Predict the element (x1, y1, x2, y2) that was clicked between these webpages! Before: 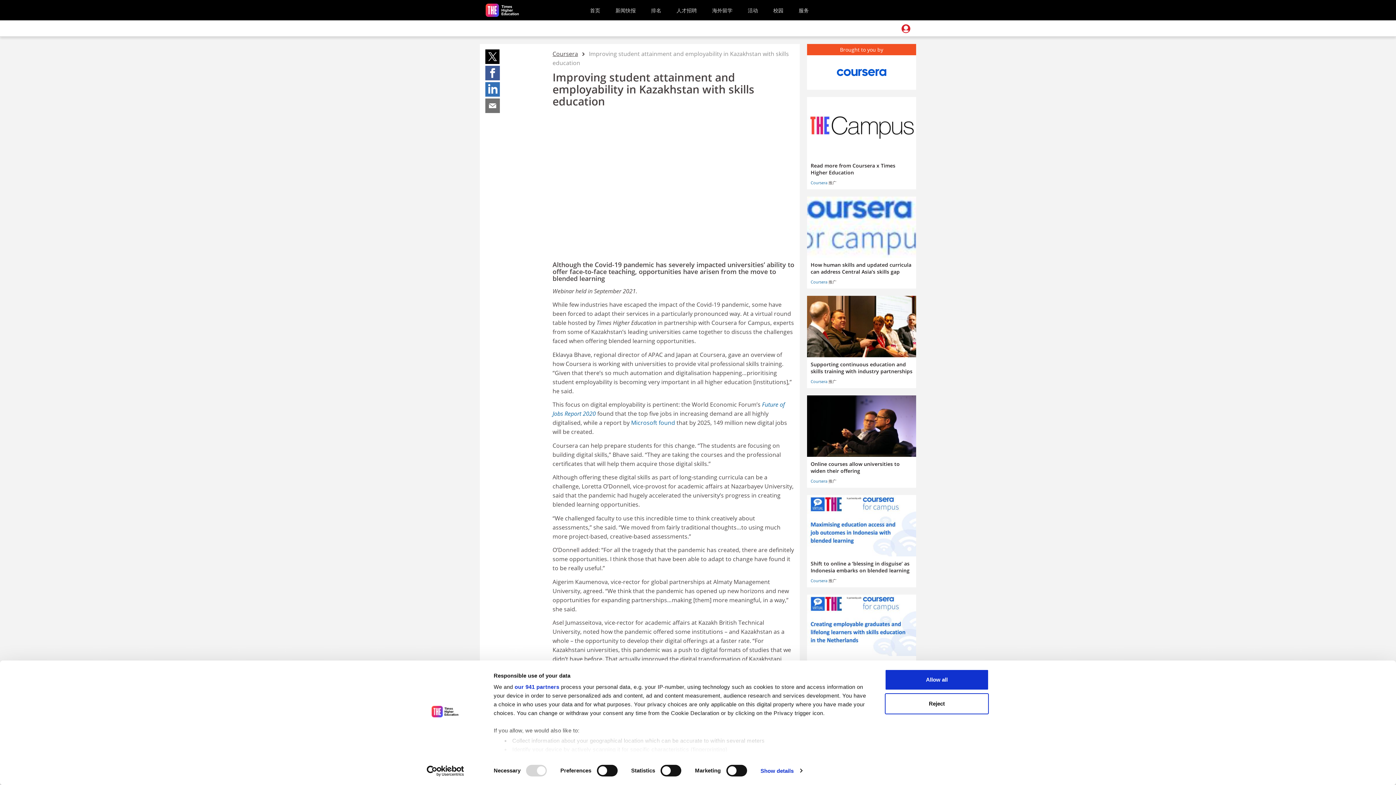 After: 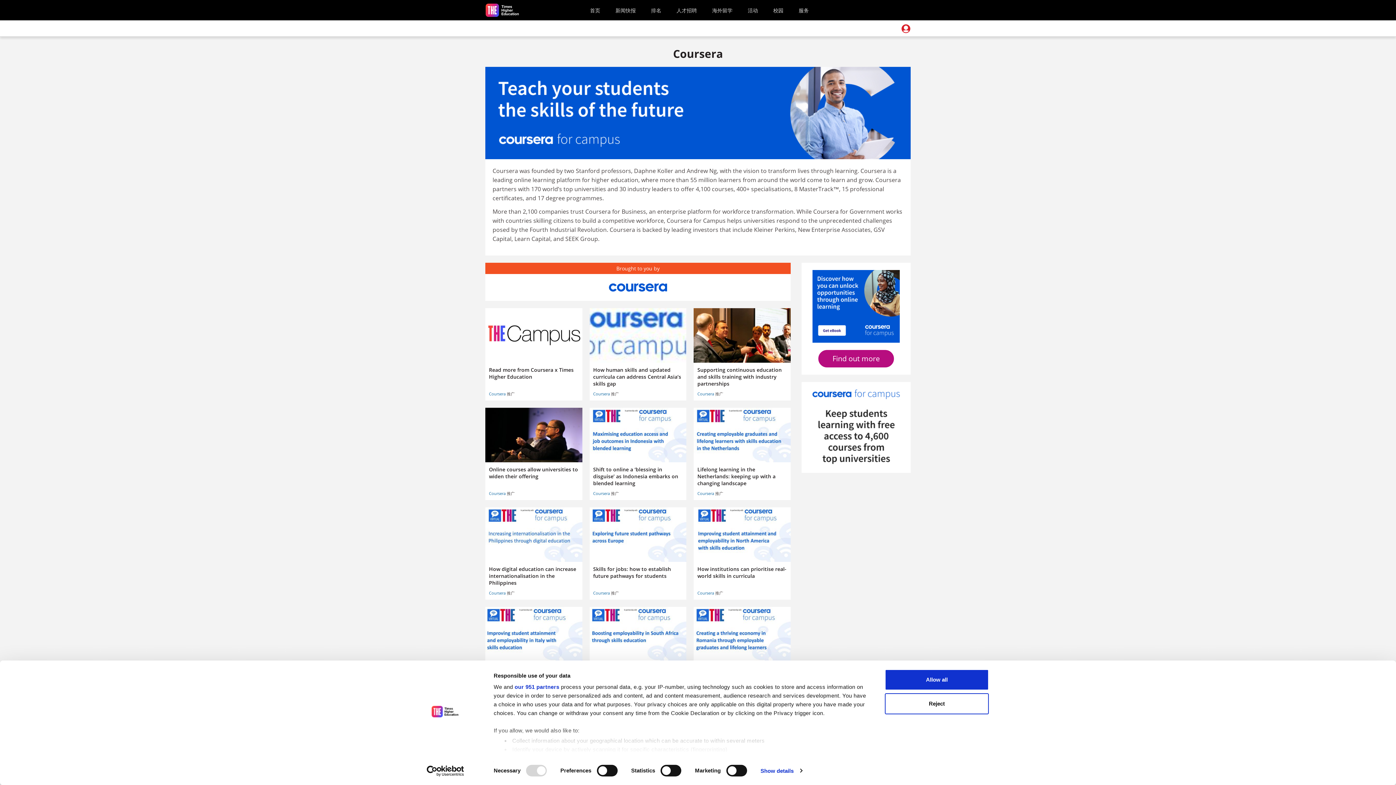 Action: label: Coursera bbox: (810, 578, 827, 583)